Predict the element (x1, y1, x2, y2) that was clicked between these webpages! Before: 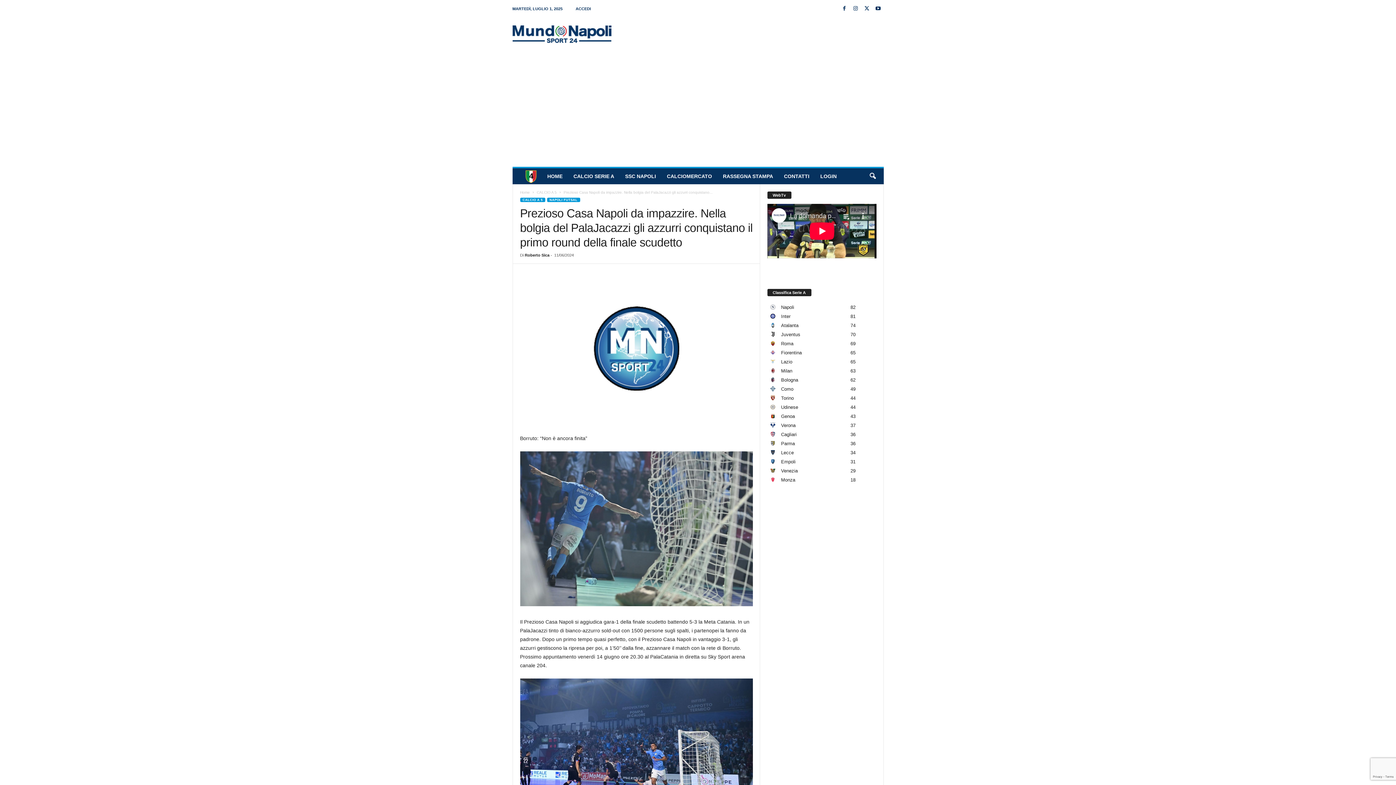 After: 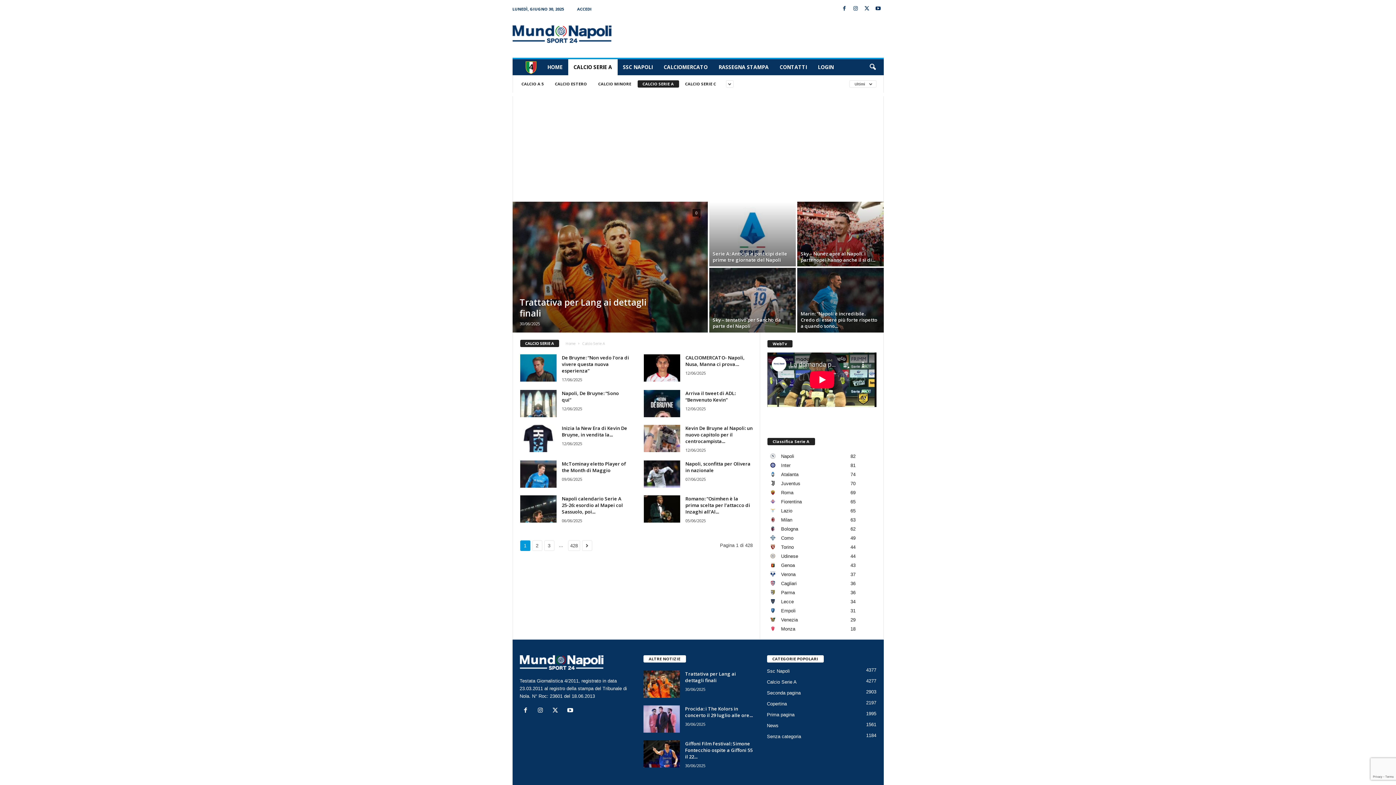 Action: label: CALCIO SERIE A bbox: (568, 168, 619, 184)